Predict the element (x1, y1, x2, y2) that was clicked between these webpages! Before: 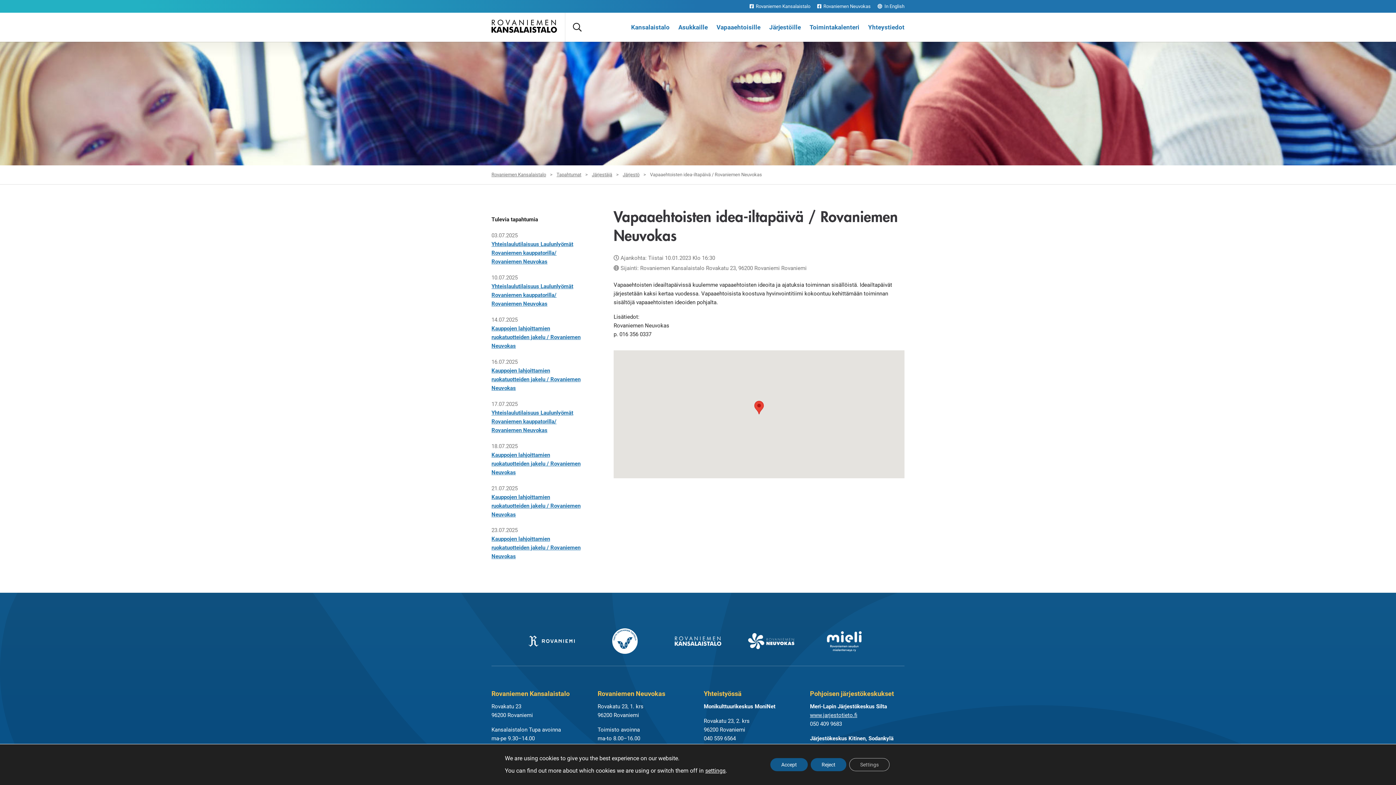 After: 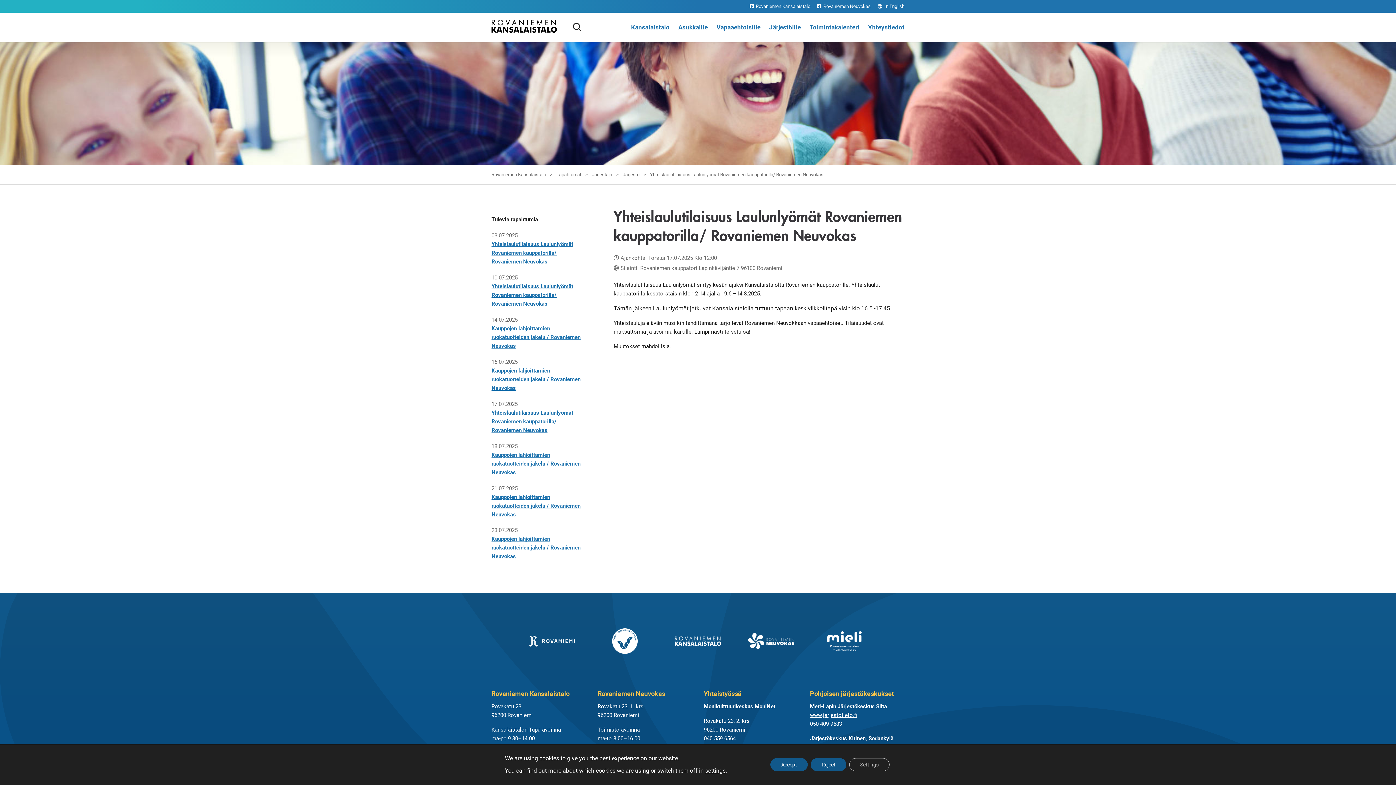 Action: label: Yhteislaulutilaisuus Laulunlyömät Rovaniemen kauppatorilla/ Rovaniemen Neuvokas bbox: (491, 409, 573, 433)